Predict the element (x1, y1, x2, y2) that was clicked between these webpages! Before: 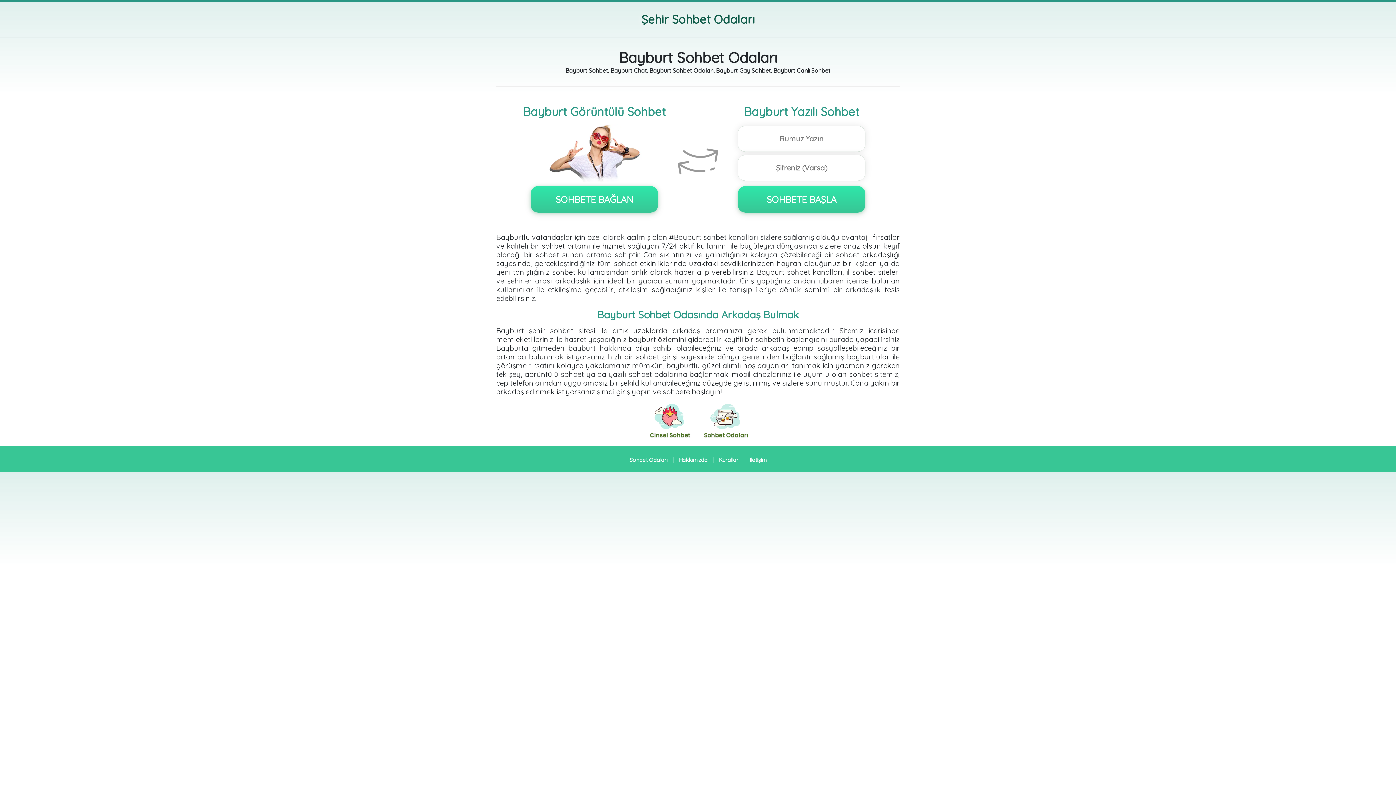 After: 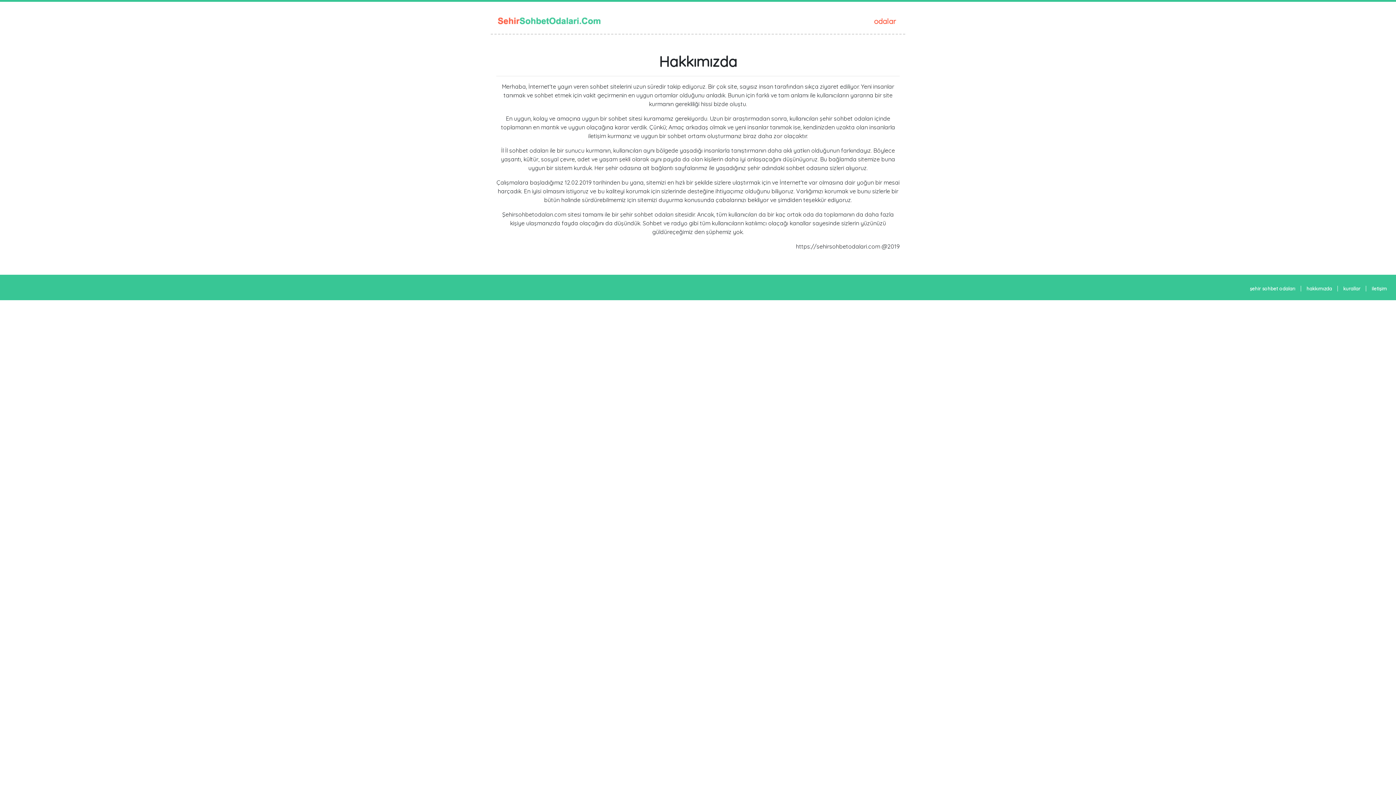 Action: label: Hakkımızda bbox: (675, 452, 711, 467)